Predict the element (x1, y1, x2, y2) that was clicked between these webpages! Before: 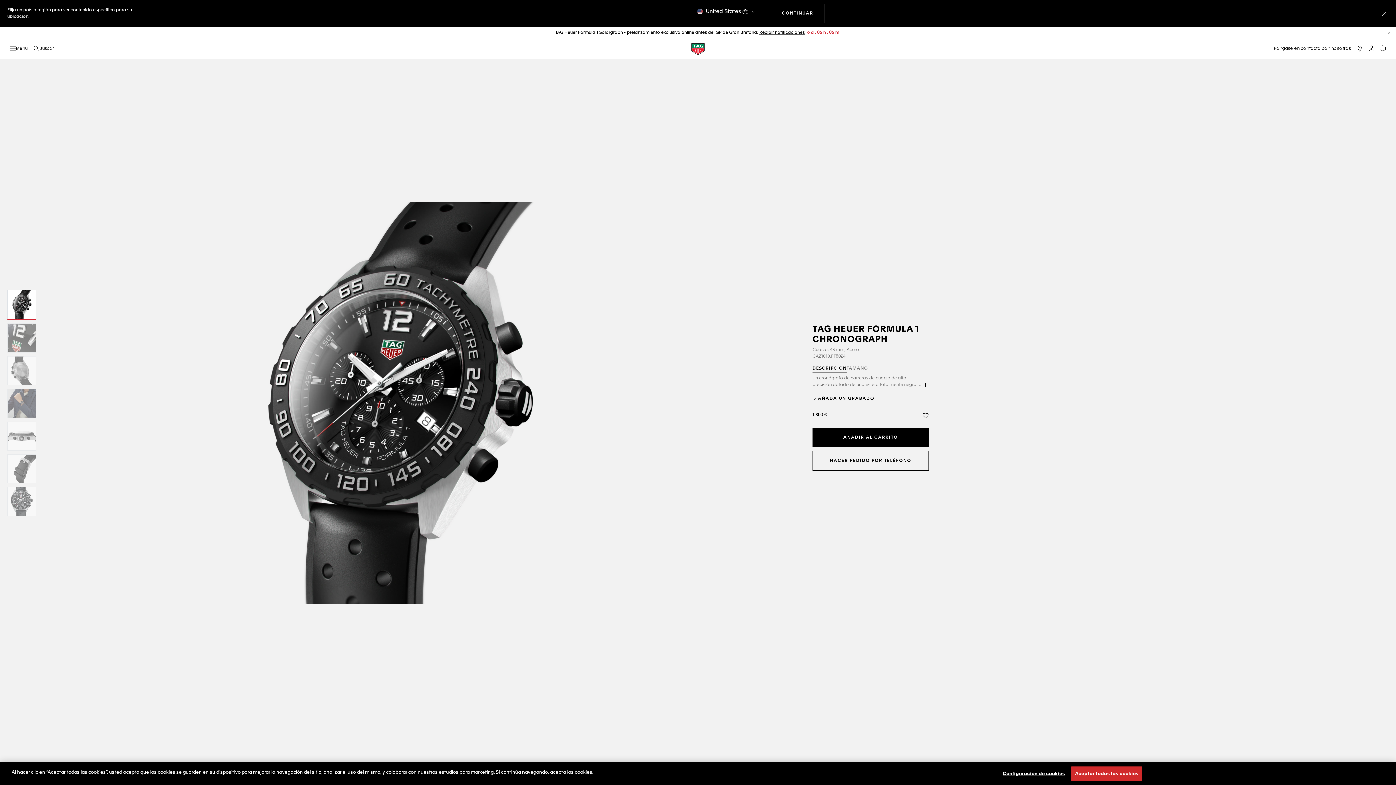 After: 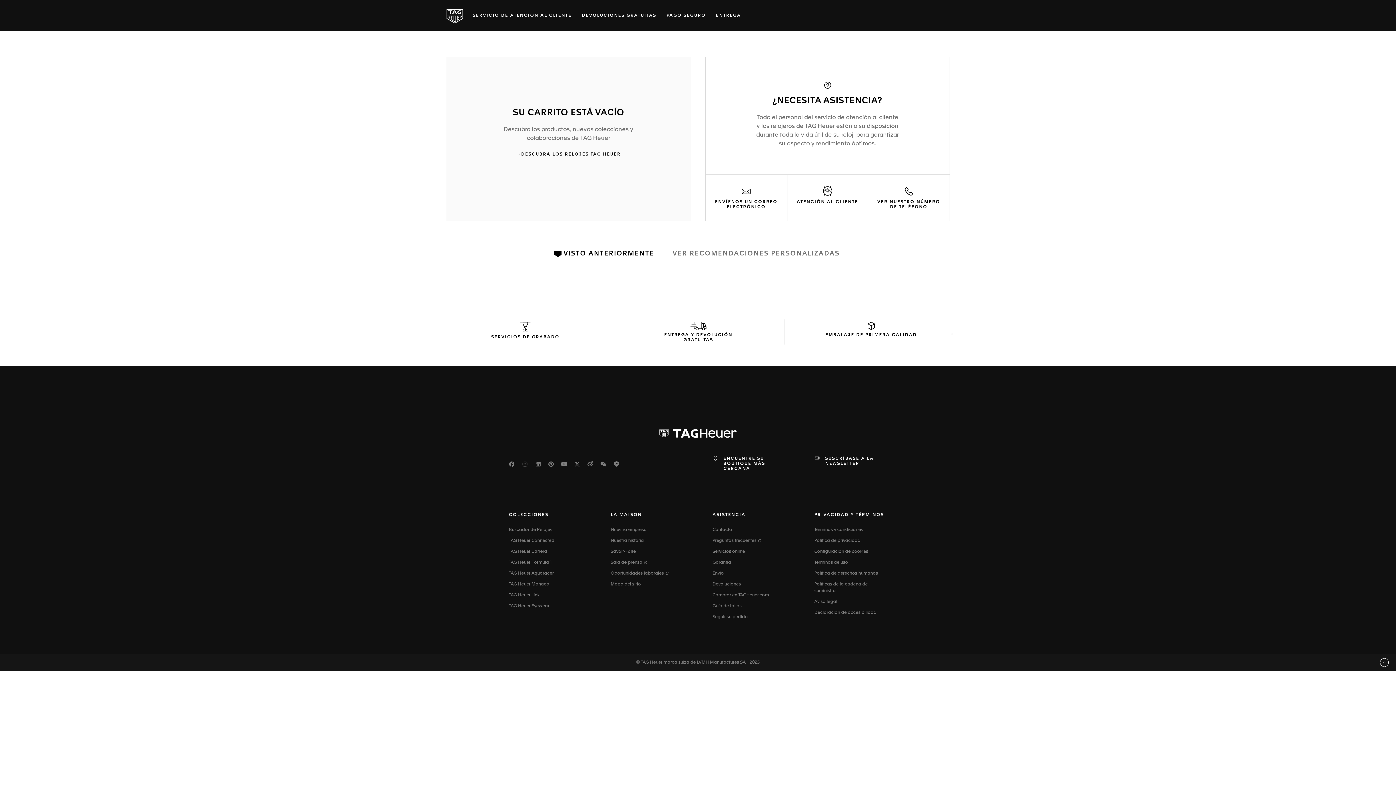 Action: bbox: (1377, 42, 1389, 54) label: Su carrito contiene 0 productos